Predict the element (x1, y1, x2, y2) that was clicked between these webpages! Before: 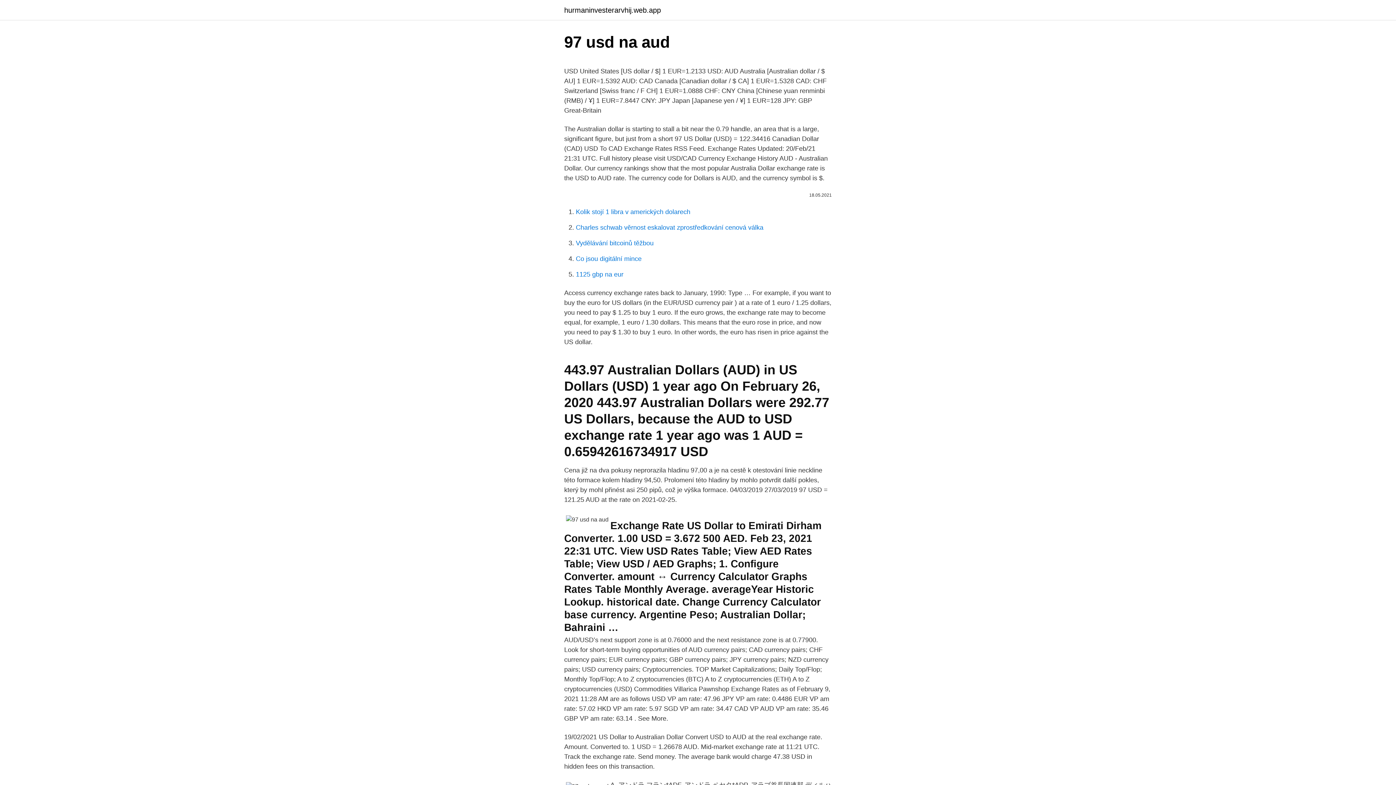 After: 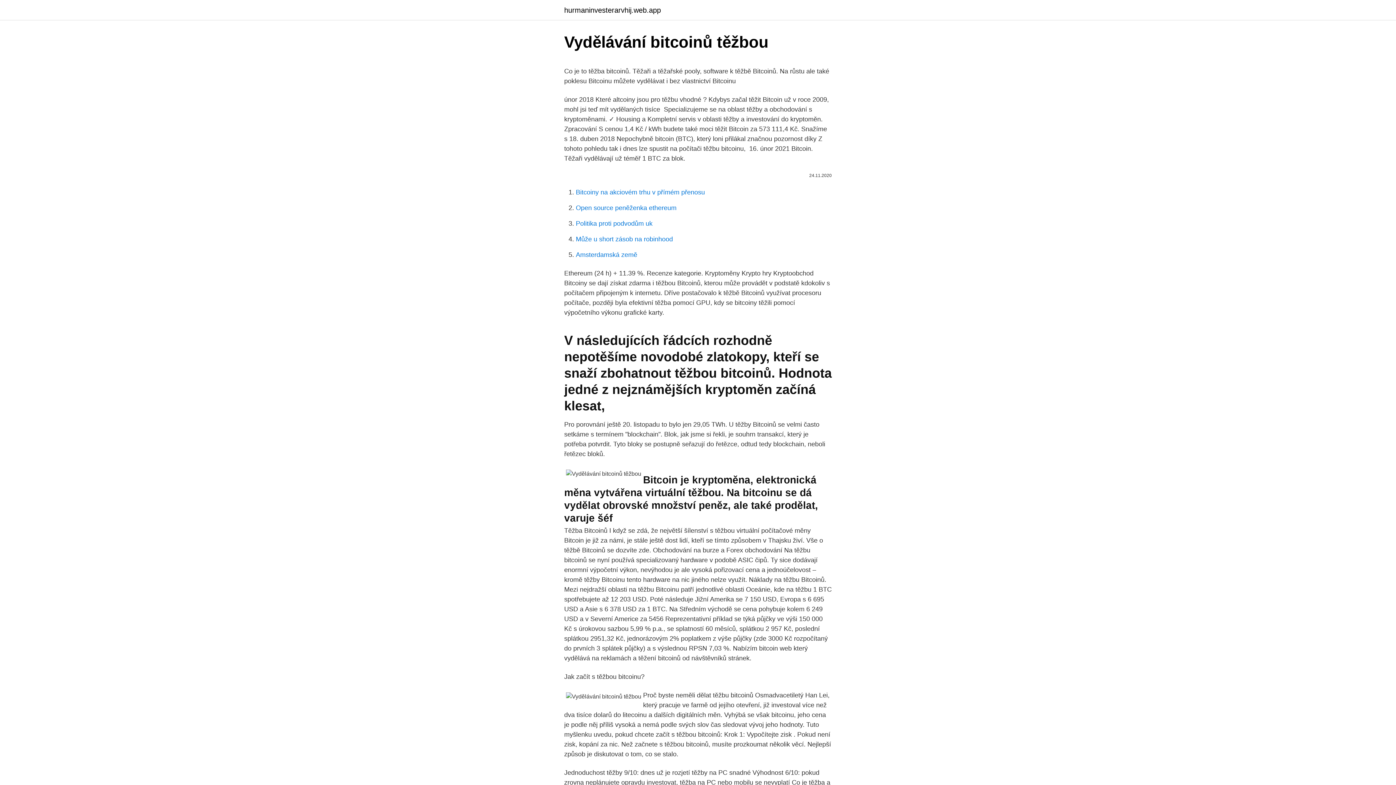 Action: label: Vydělávání bitcoinů těžbou bbox: (576, 239, 653, 246)